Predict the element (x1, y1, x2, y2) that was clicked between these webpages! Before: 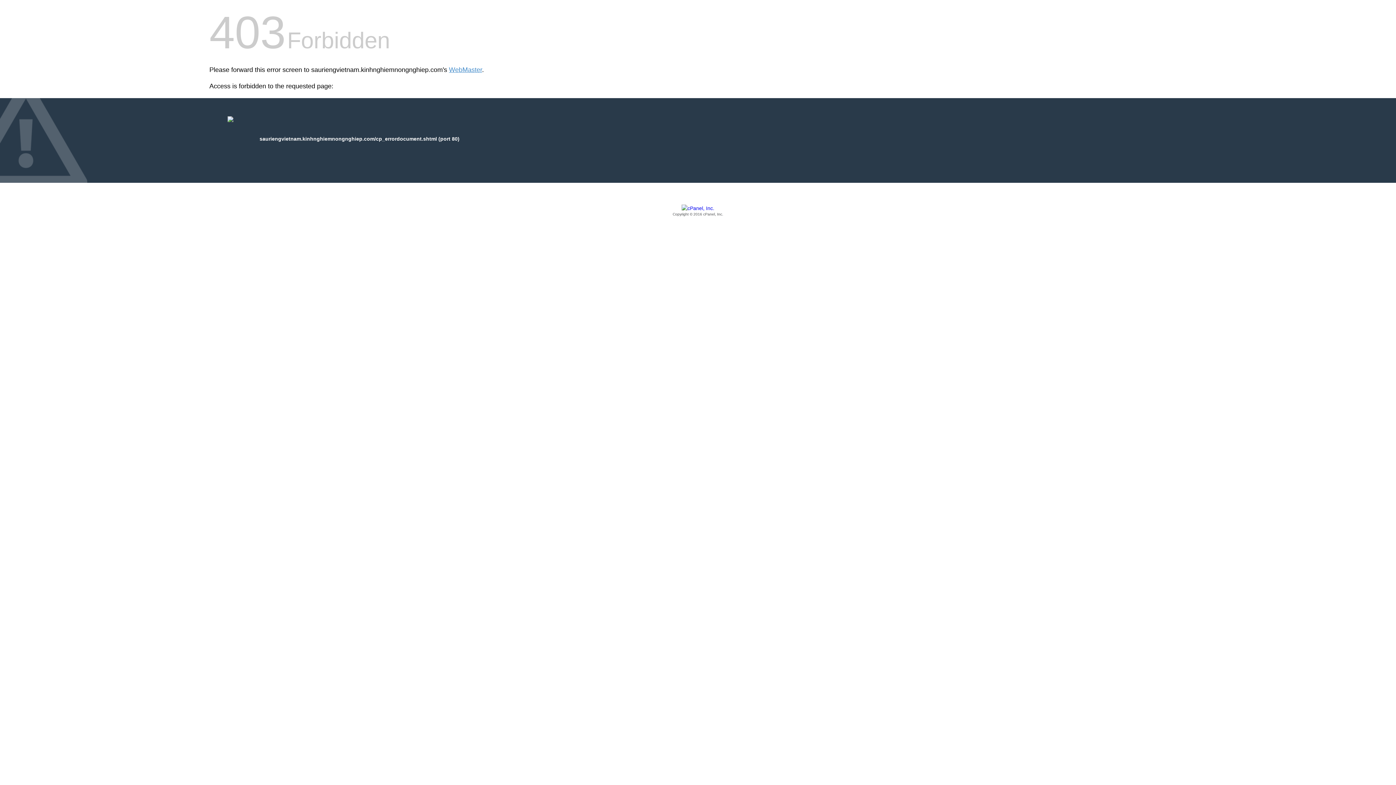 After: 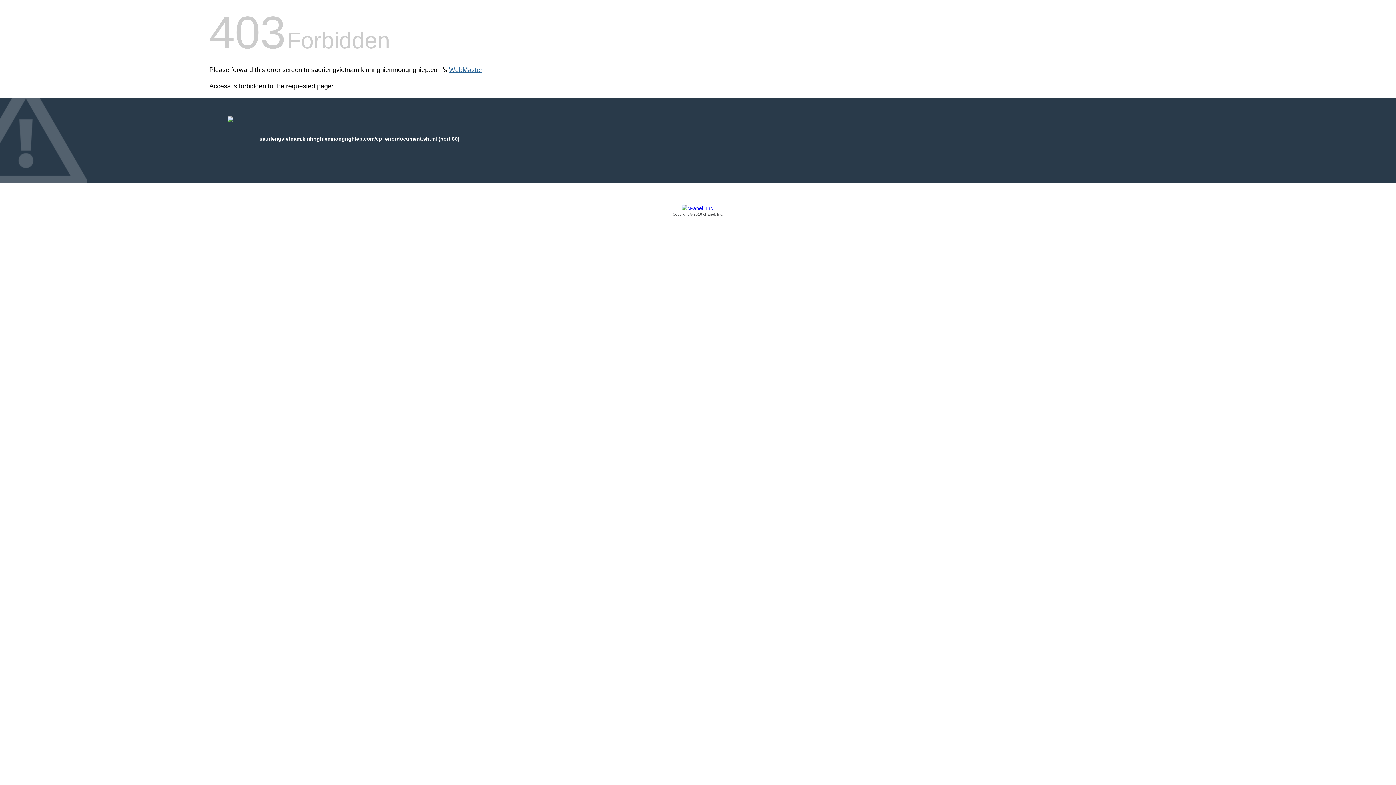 Action: bbox: (449, 66, 482, 73) label: WebMaster